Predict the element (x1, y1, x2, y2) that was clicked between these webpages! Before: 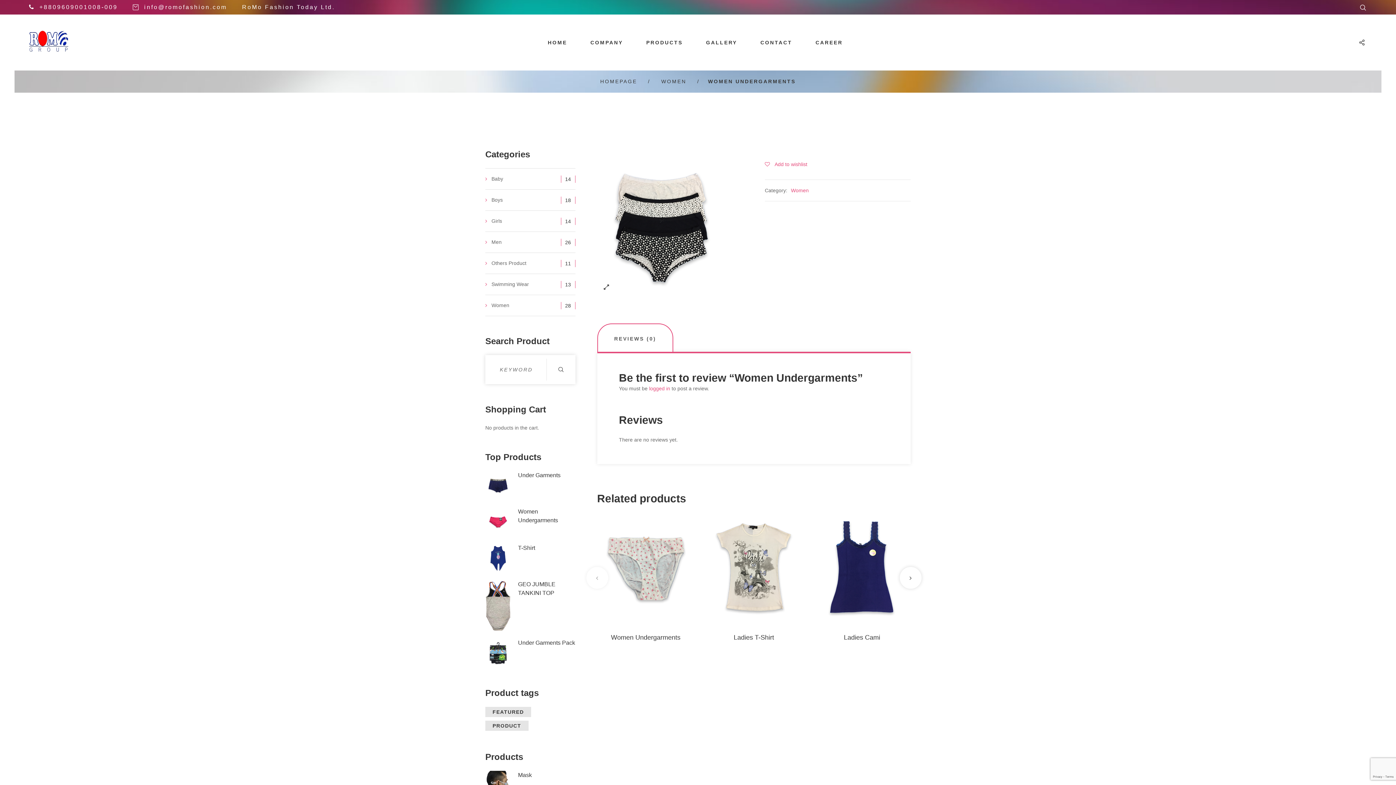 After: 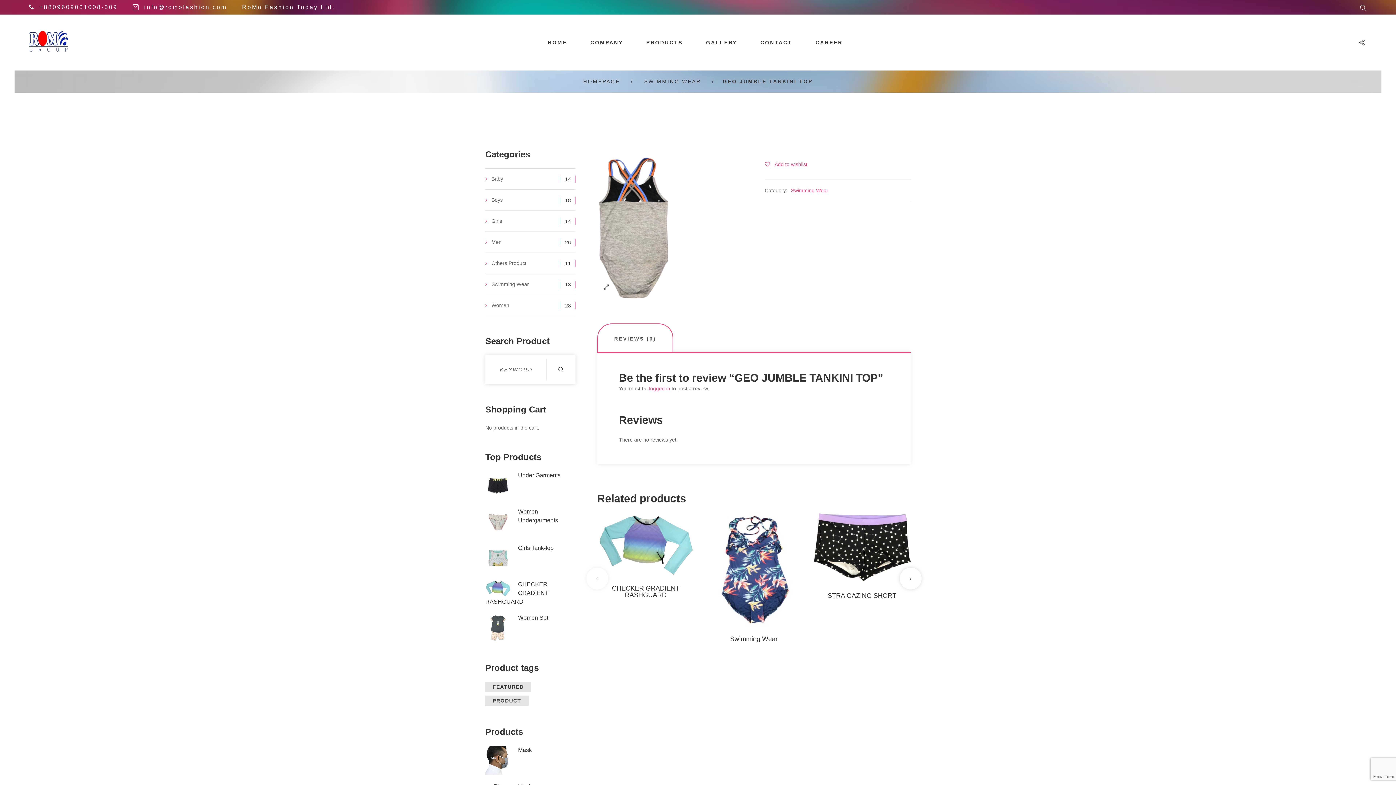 Action: bbox: (485, 580, 575, 597) label: GEO JUMBLE TANKINI TOP